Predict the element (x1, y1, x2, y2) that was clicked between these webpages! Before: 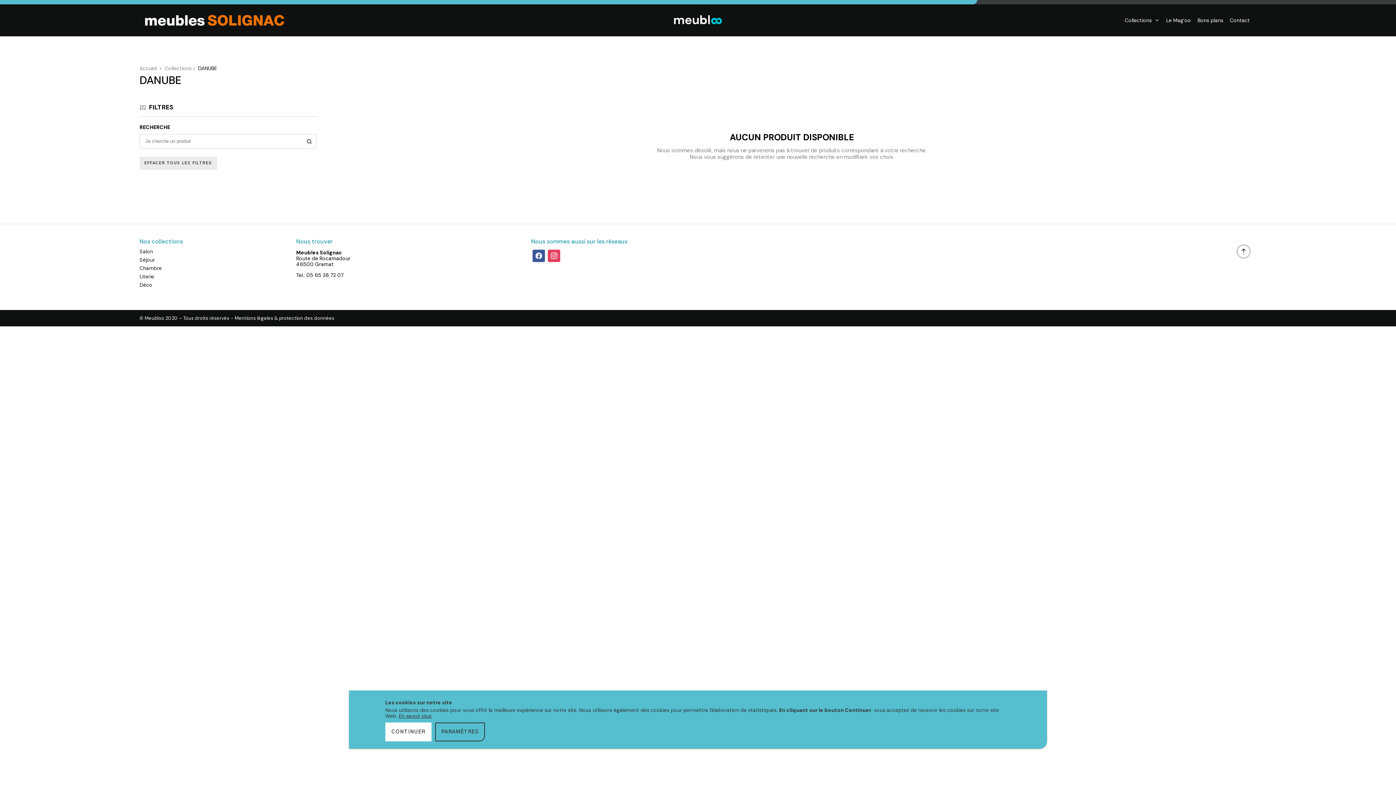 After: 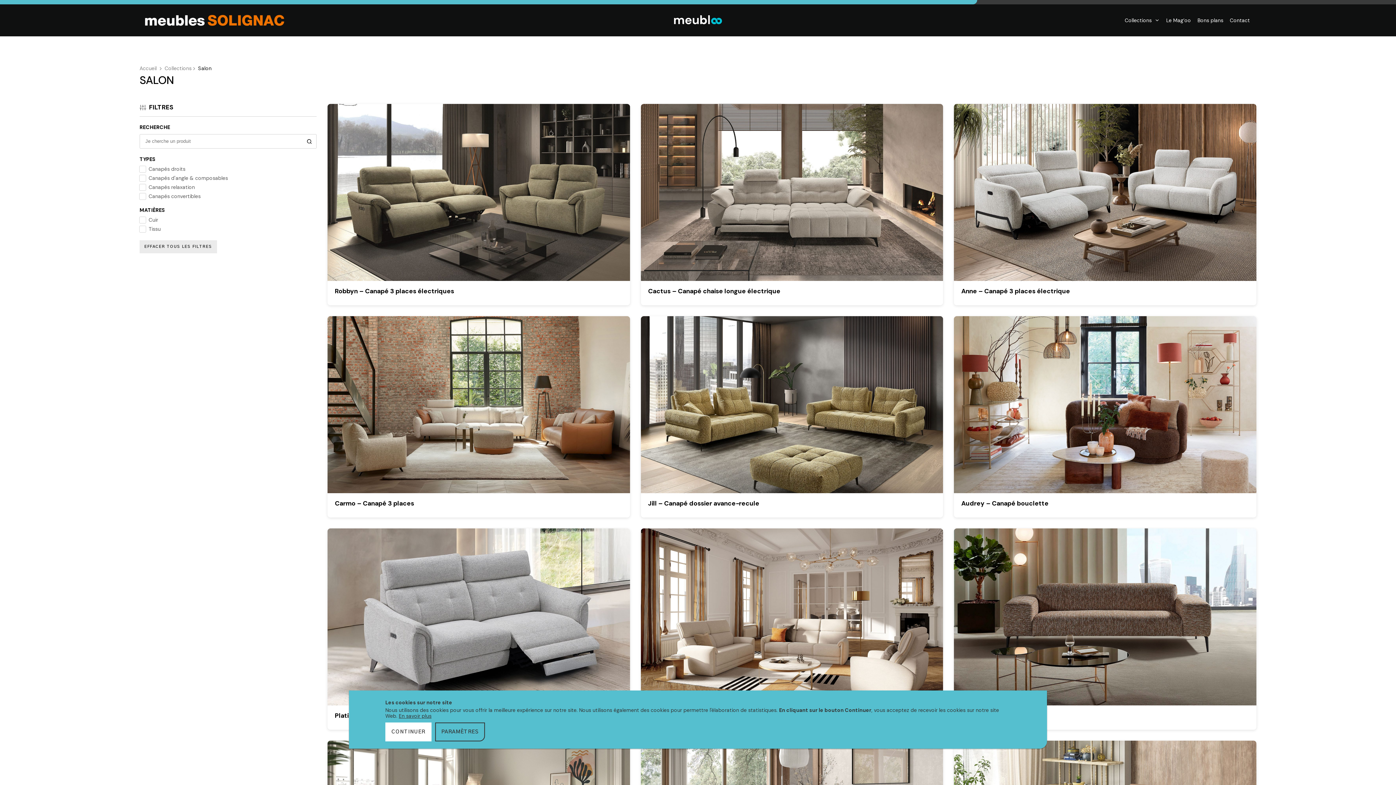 Action: bbox: (139, 248, 153, 254) label: Salon